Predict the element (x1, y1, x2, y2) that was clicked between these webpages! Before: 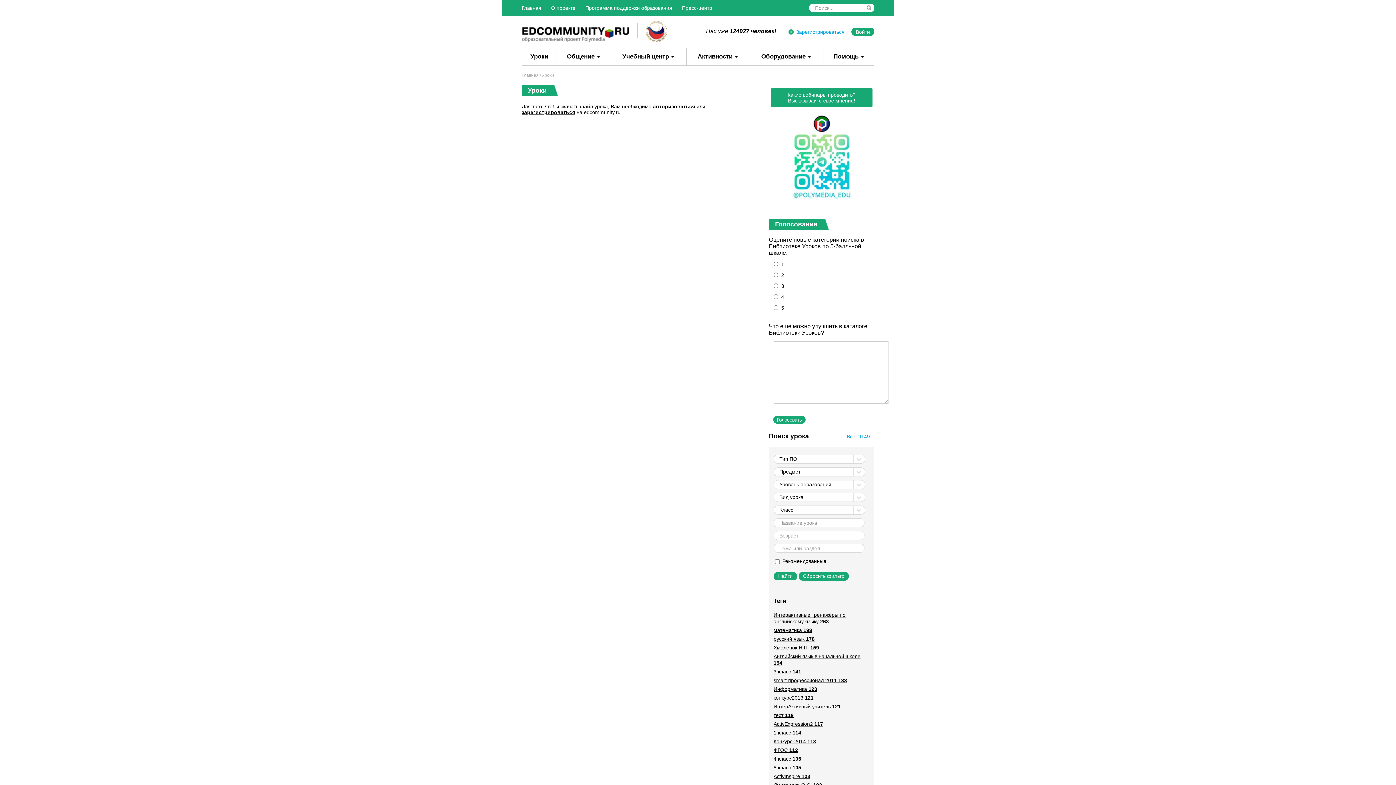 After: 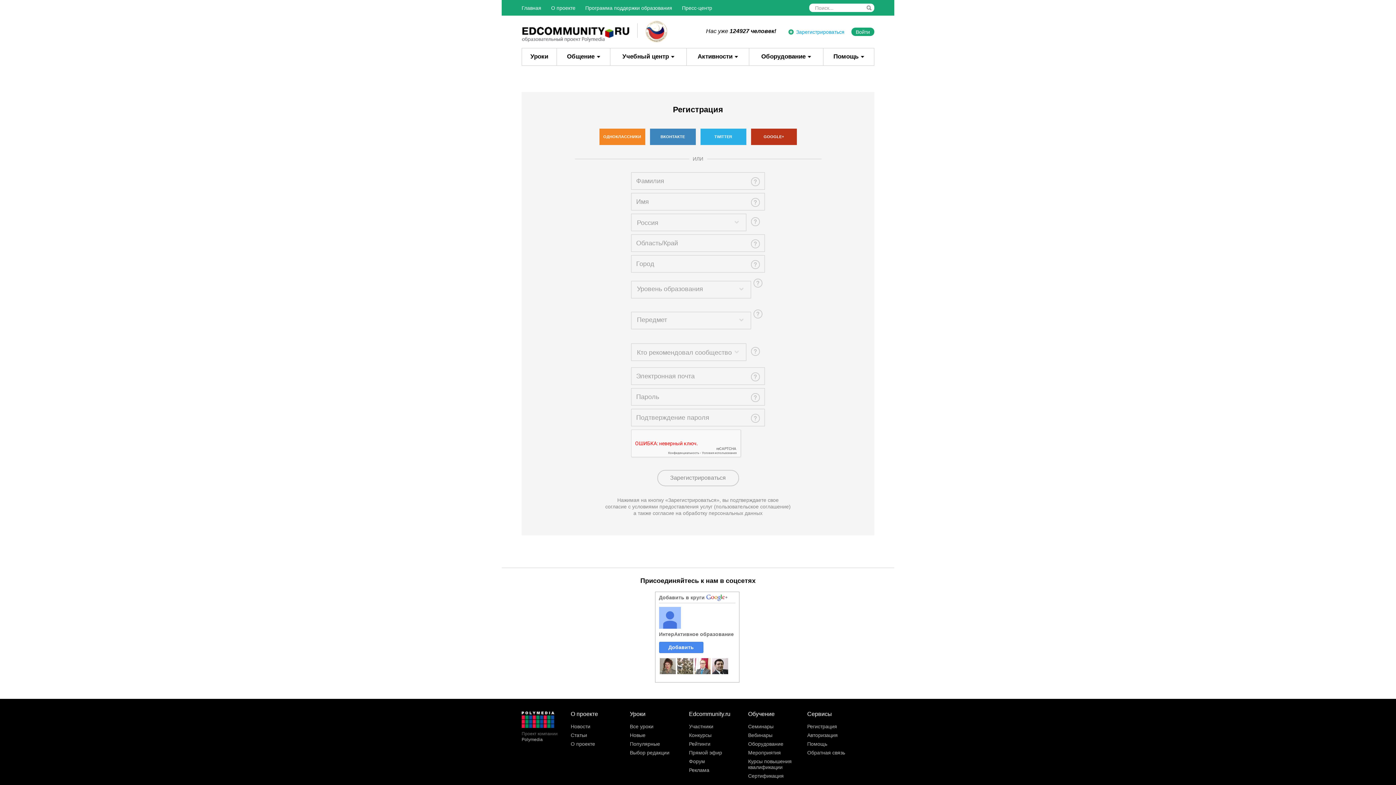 Action: bbox: (521, 109, 575, 115) label: зарегистрироваться